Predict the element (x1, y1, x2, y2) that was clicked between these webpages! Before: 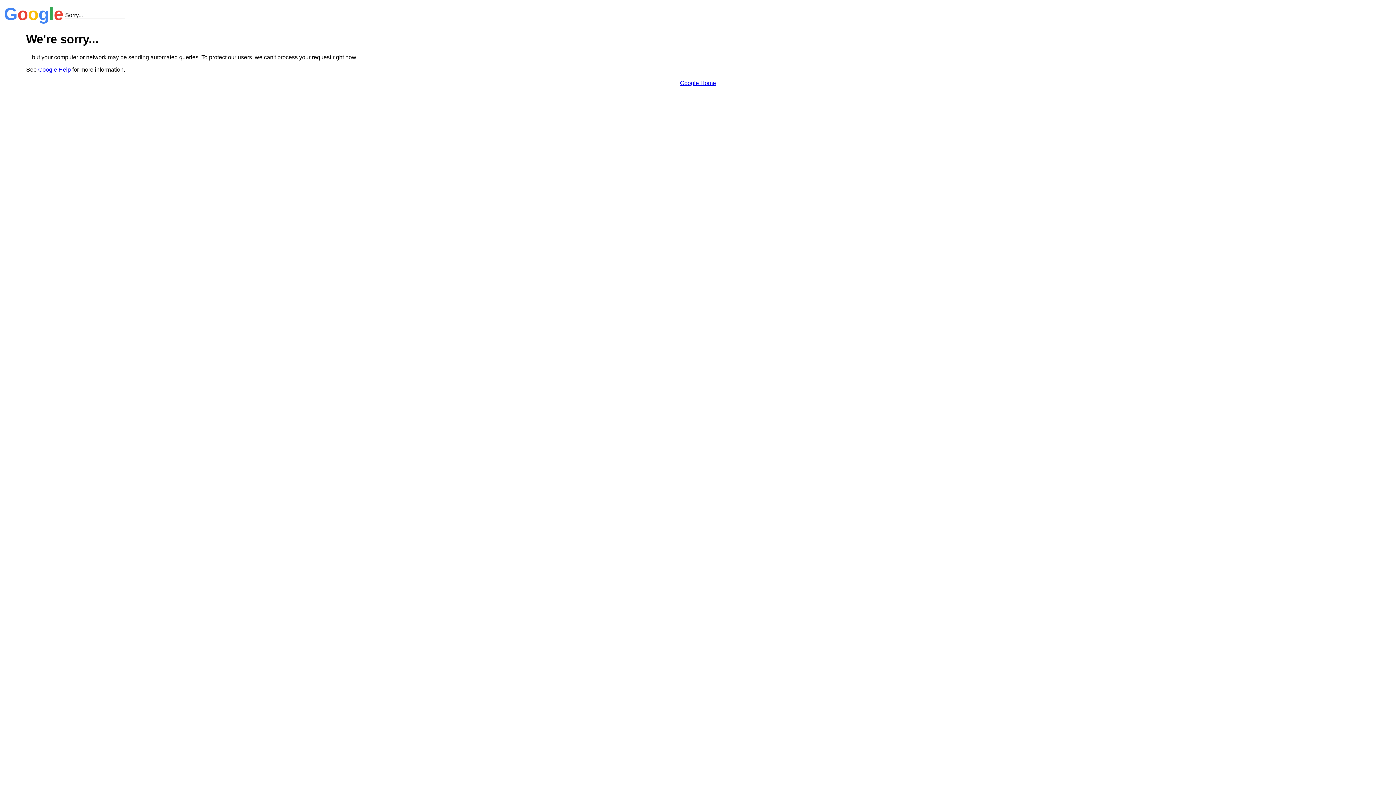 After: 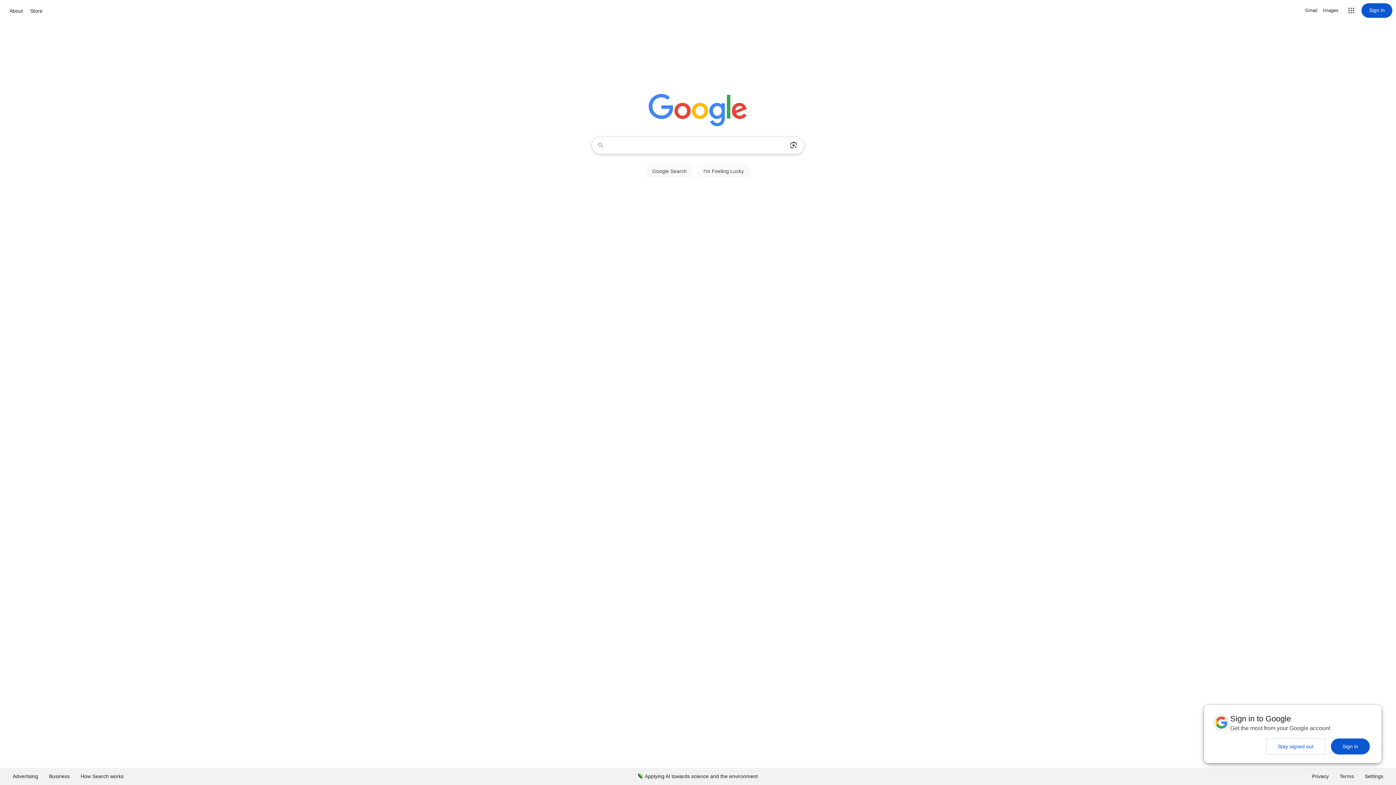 Action: bbox: (680, 79, 716, 86) label: Google Home